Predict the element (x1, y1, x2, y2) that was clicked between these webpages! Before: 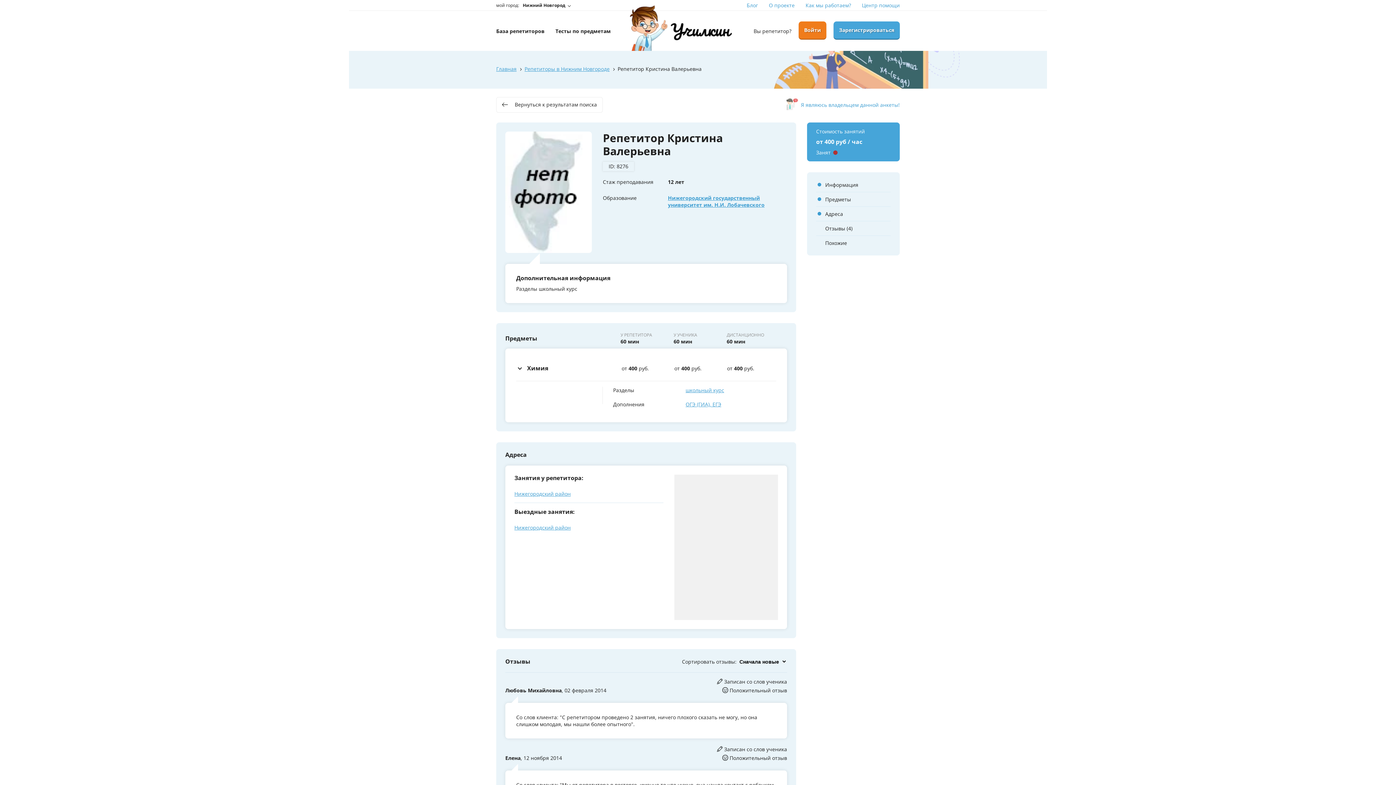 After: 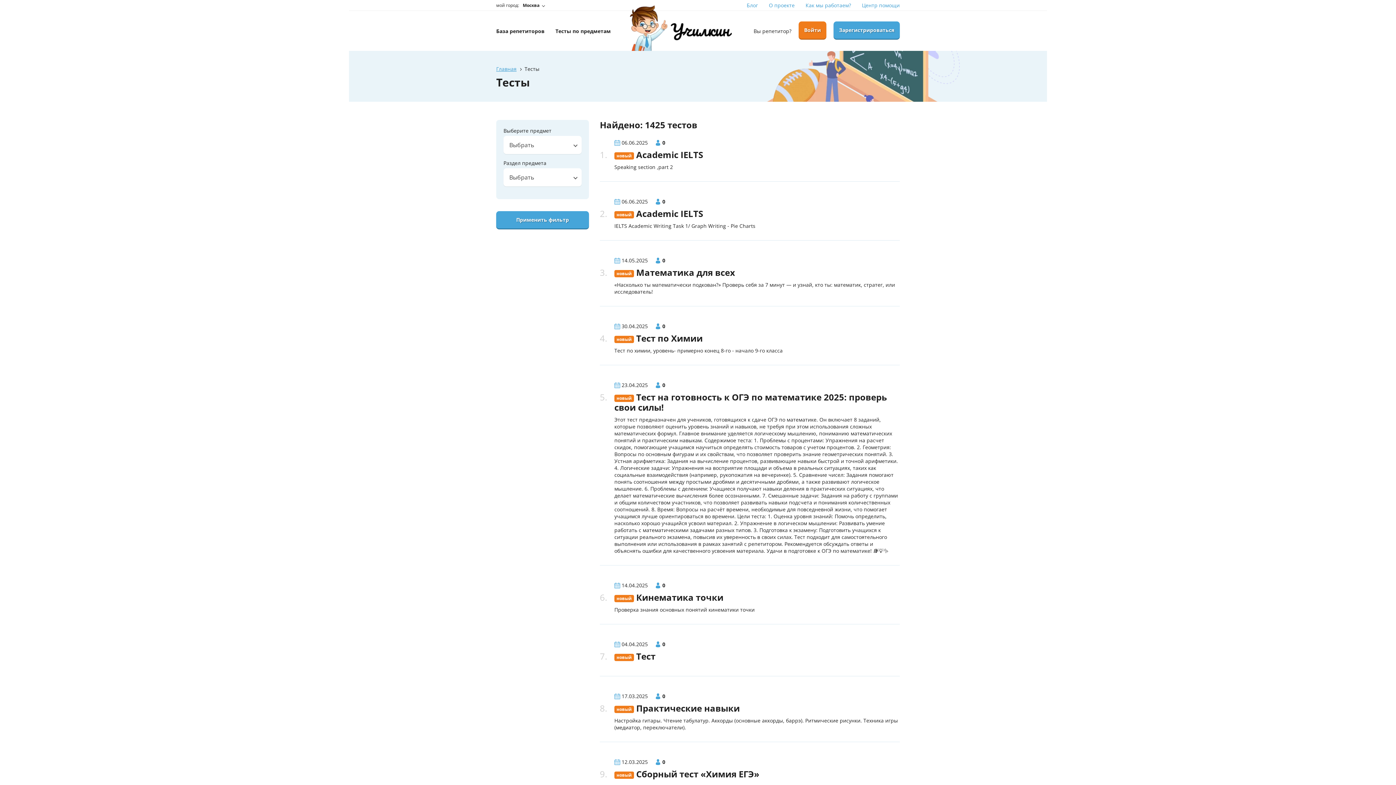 Action: bbox: (555, 22, 610, 39) label: Тесты по предметам